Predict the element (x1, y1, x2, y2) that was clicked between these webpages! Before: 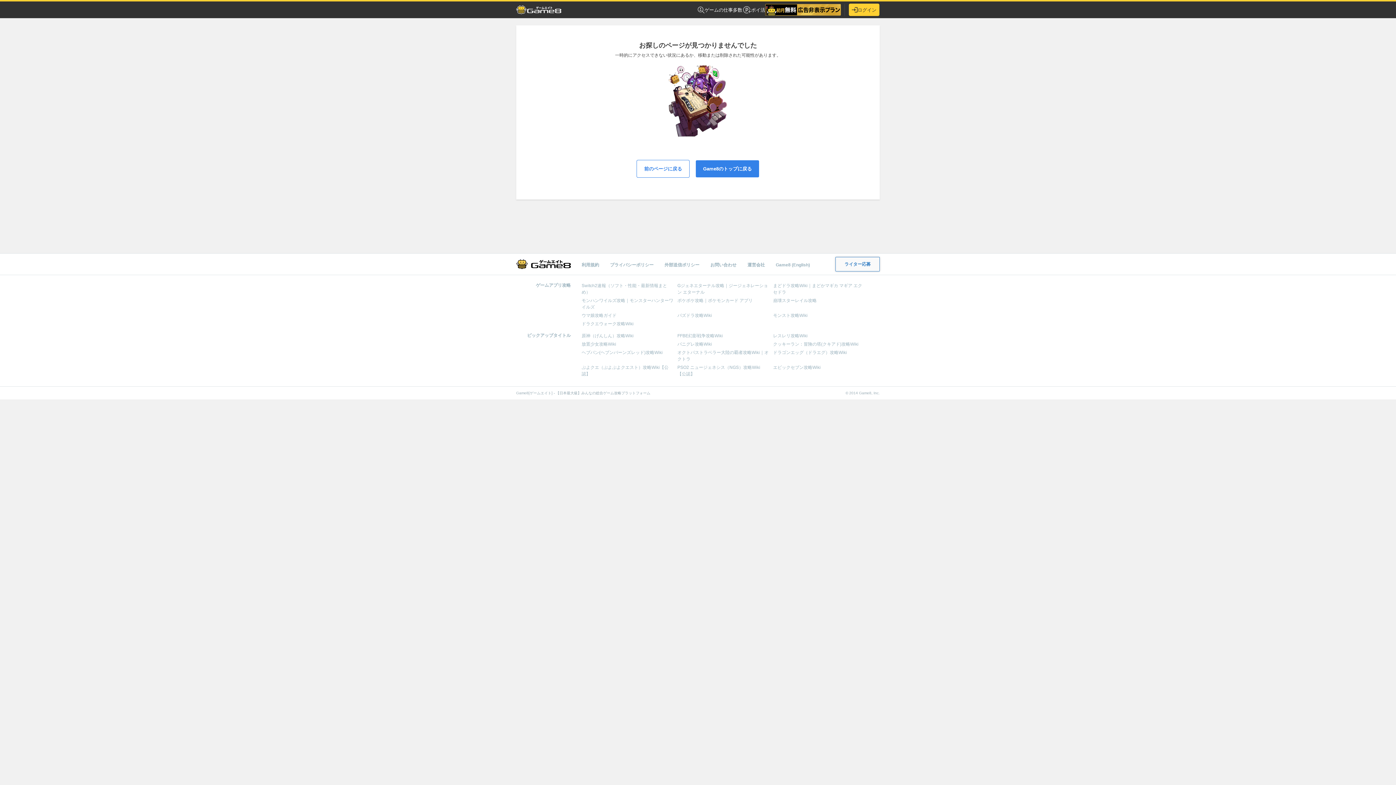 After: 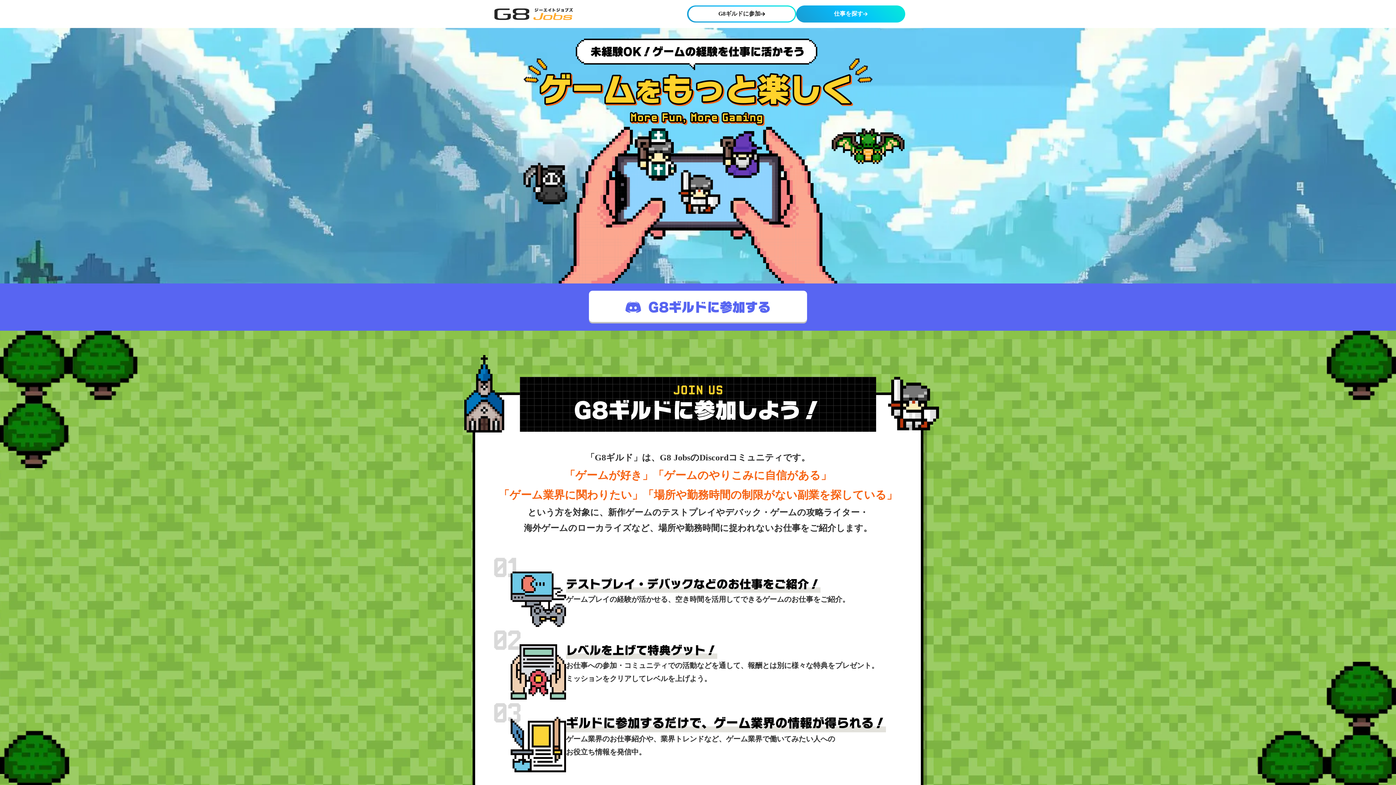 Action: bbox: (697, 6, 742, 13) label: ゲームの仕事多数